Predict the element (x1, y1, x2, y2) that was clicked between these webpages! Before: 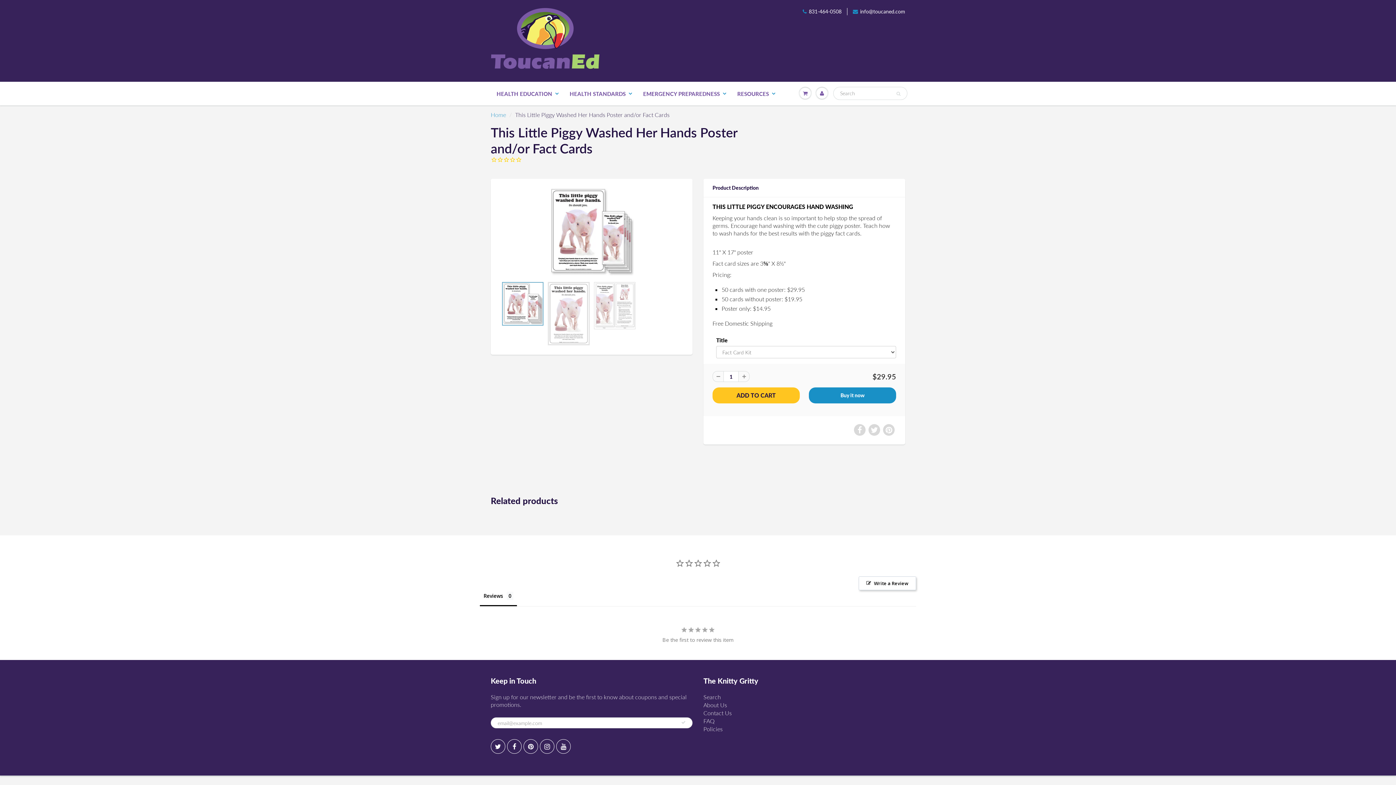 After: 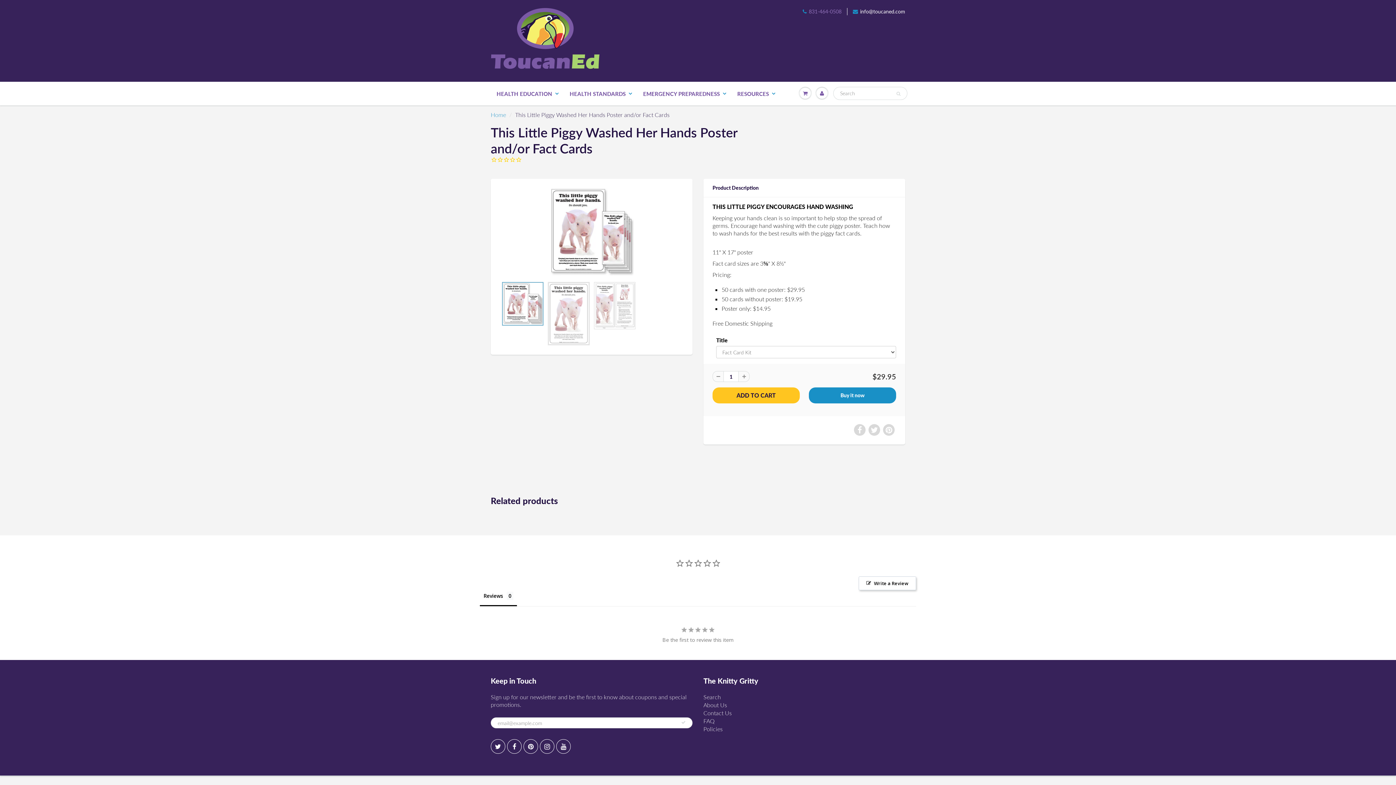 Action: bbox: (802, 8, 841, 15) label: 831-464-0508